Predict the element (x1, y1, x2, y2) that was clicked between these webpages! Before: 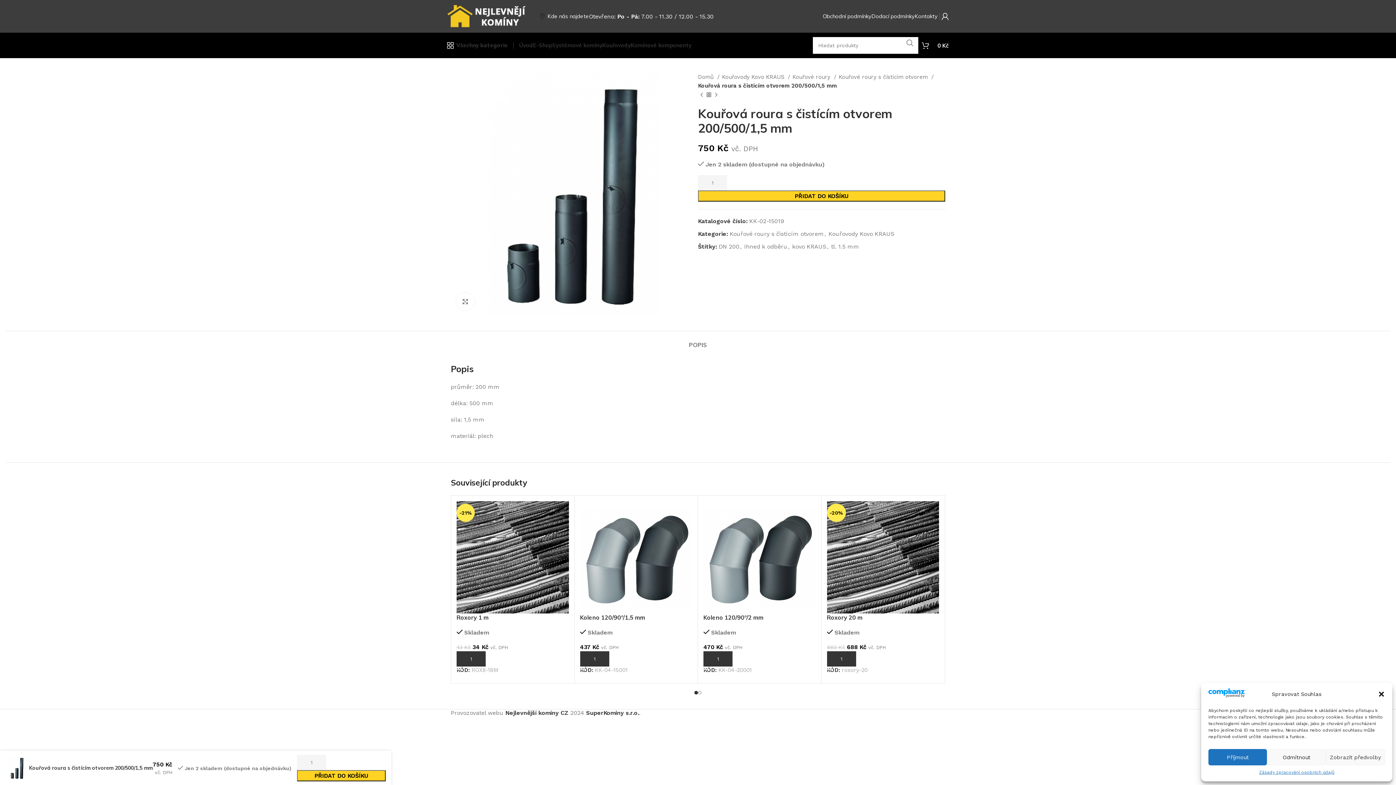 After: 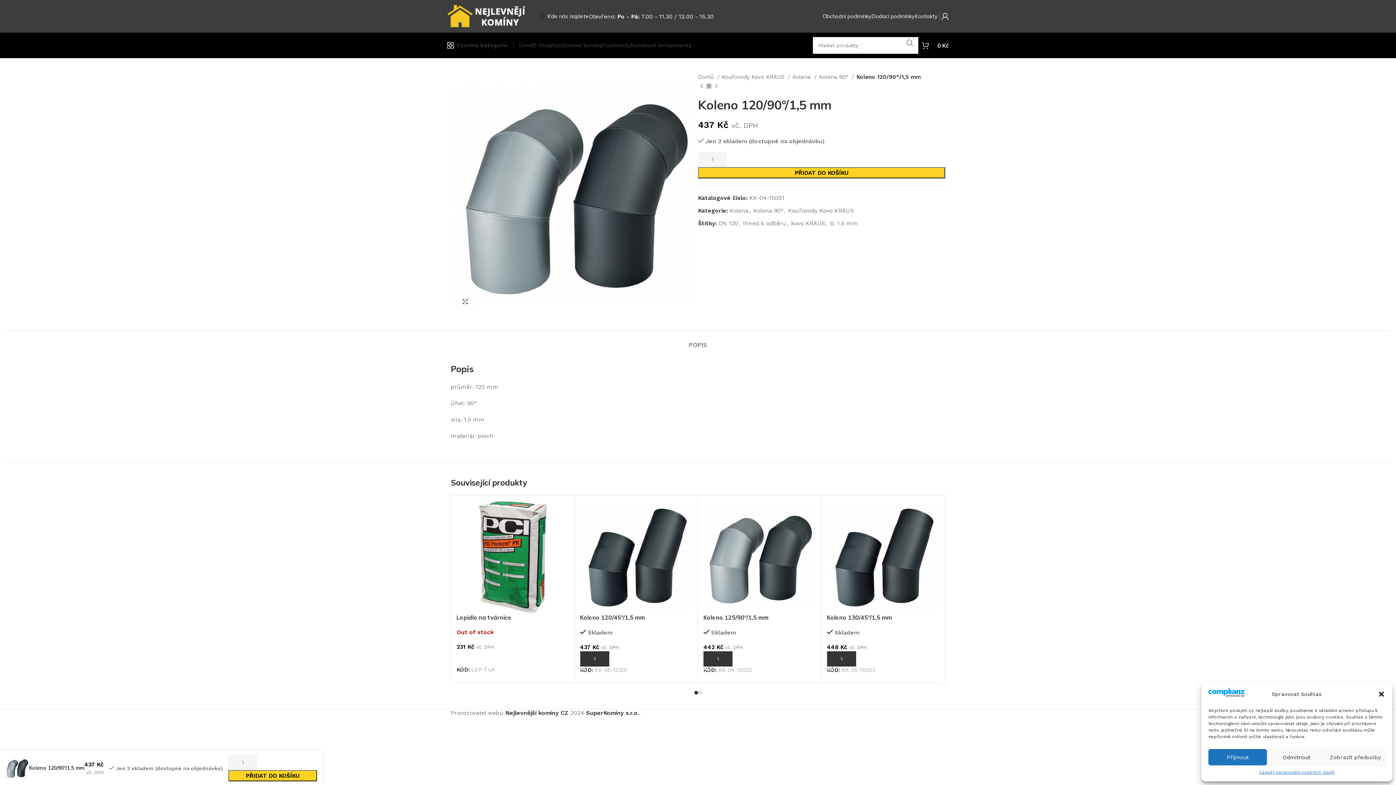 Action: bbox: (580, 614, 645, 621) label: Koleno 120/90°/1,5 mm